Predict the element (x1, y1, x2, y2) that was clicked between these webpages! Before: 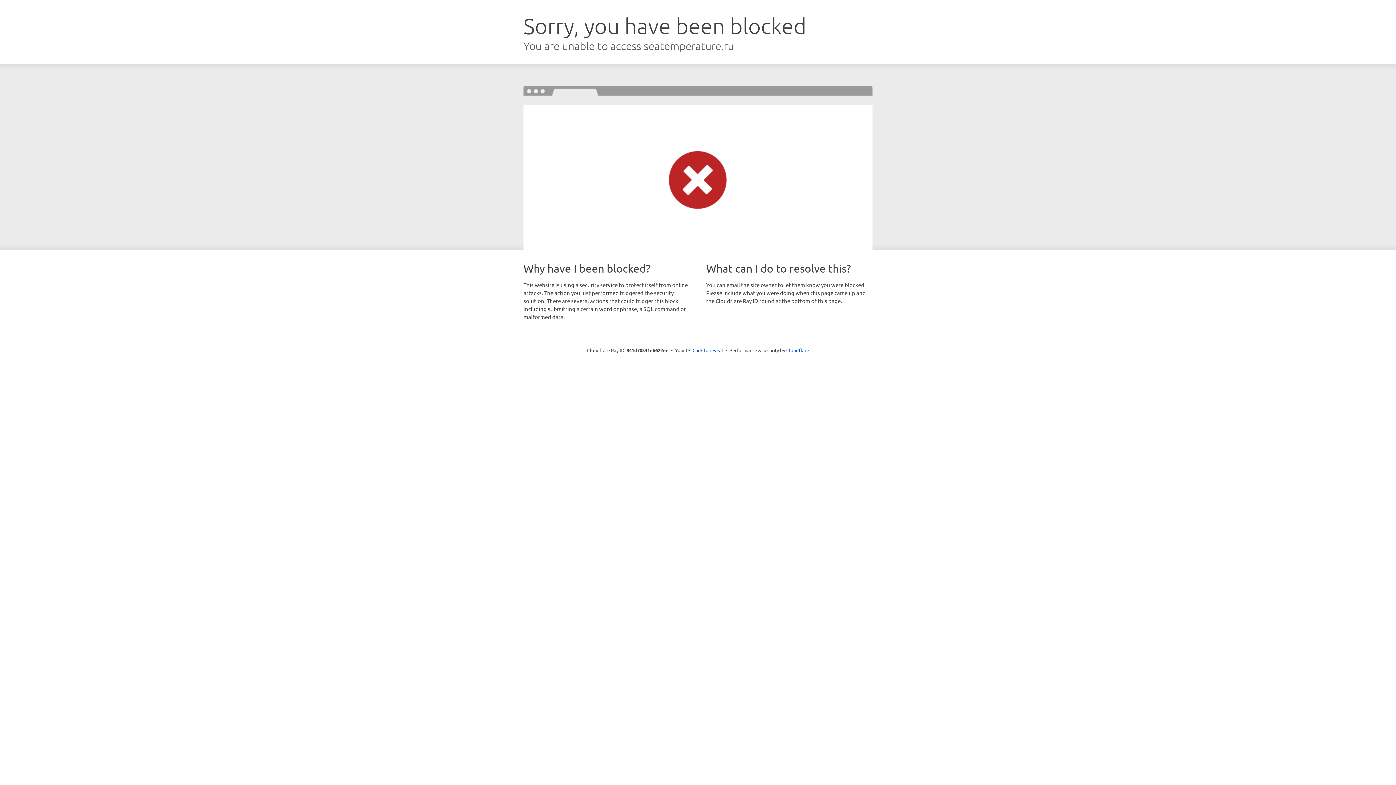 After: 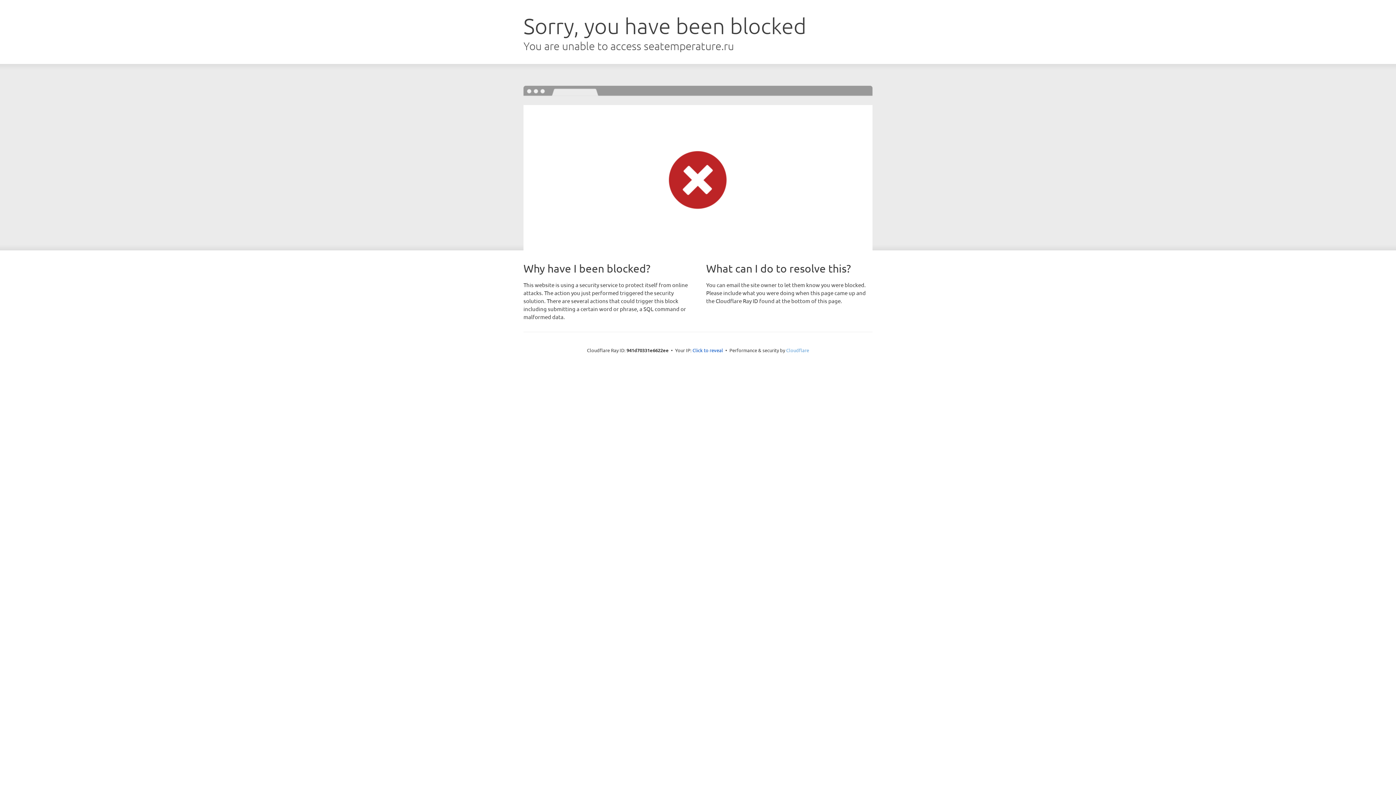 Action: label: Cloudflare bbox: (786, 347, 809, 353)